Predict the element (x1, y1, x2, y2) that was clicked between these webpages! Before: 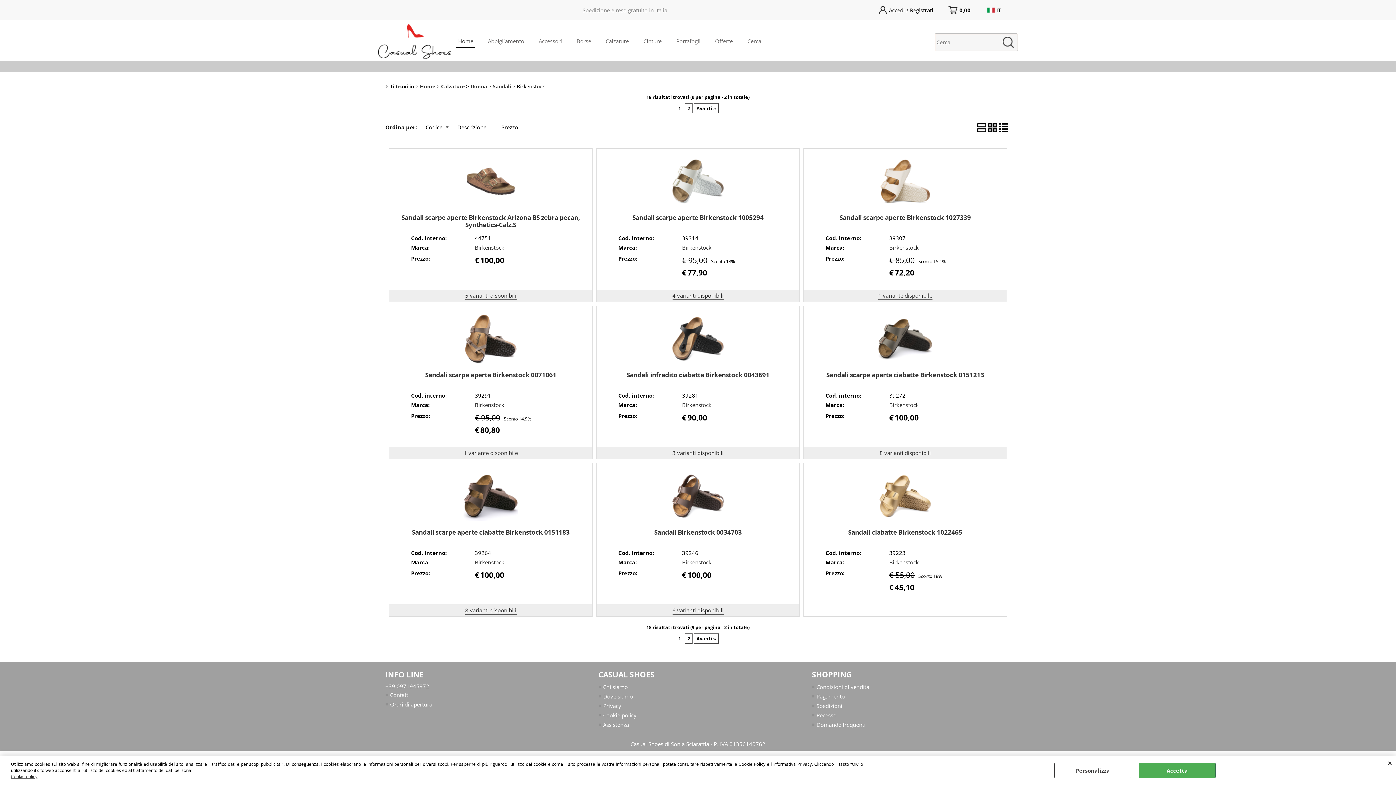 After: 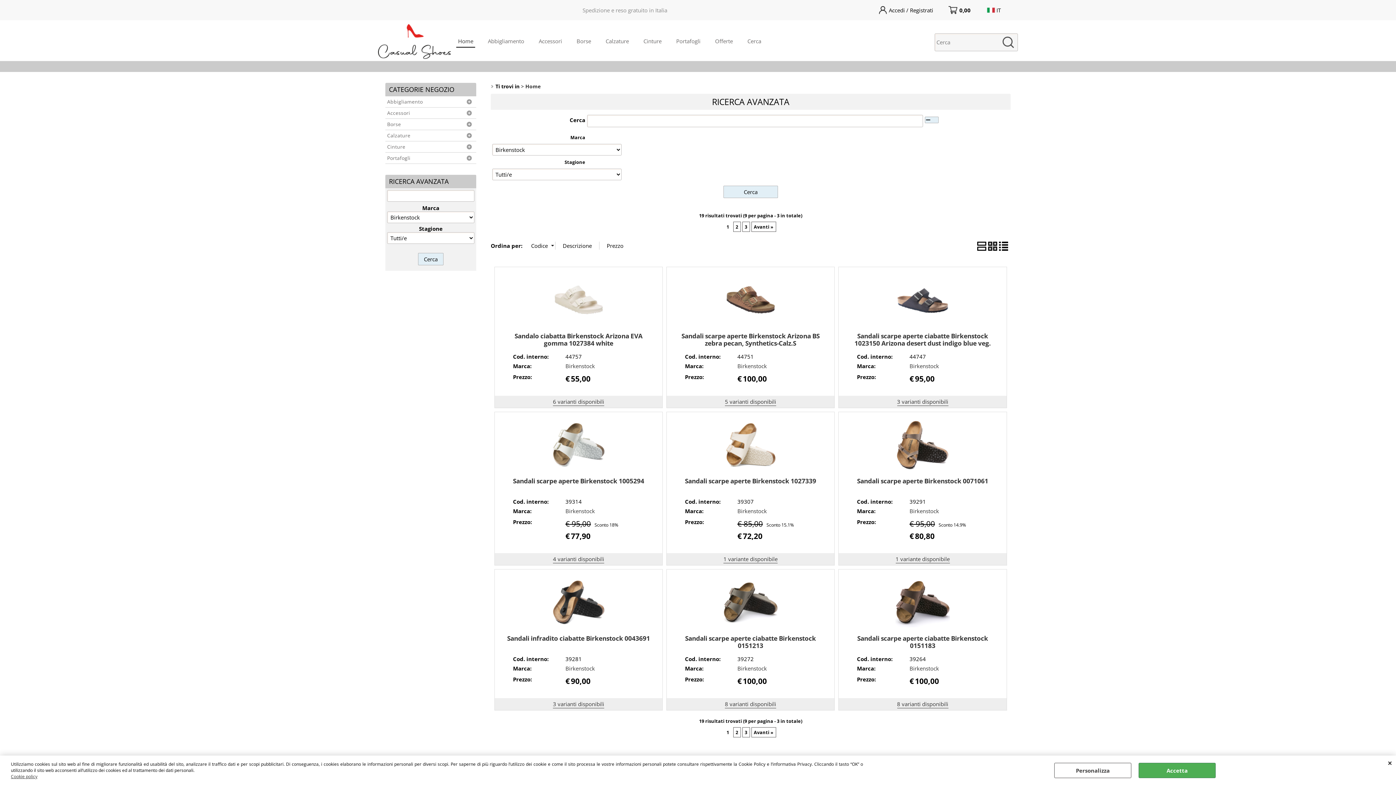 Action: label: Birkenstock bbox: (889, 401, 918, 408)